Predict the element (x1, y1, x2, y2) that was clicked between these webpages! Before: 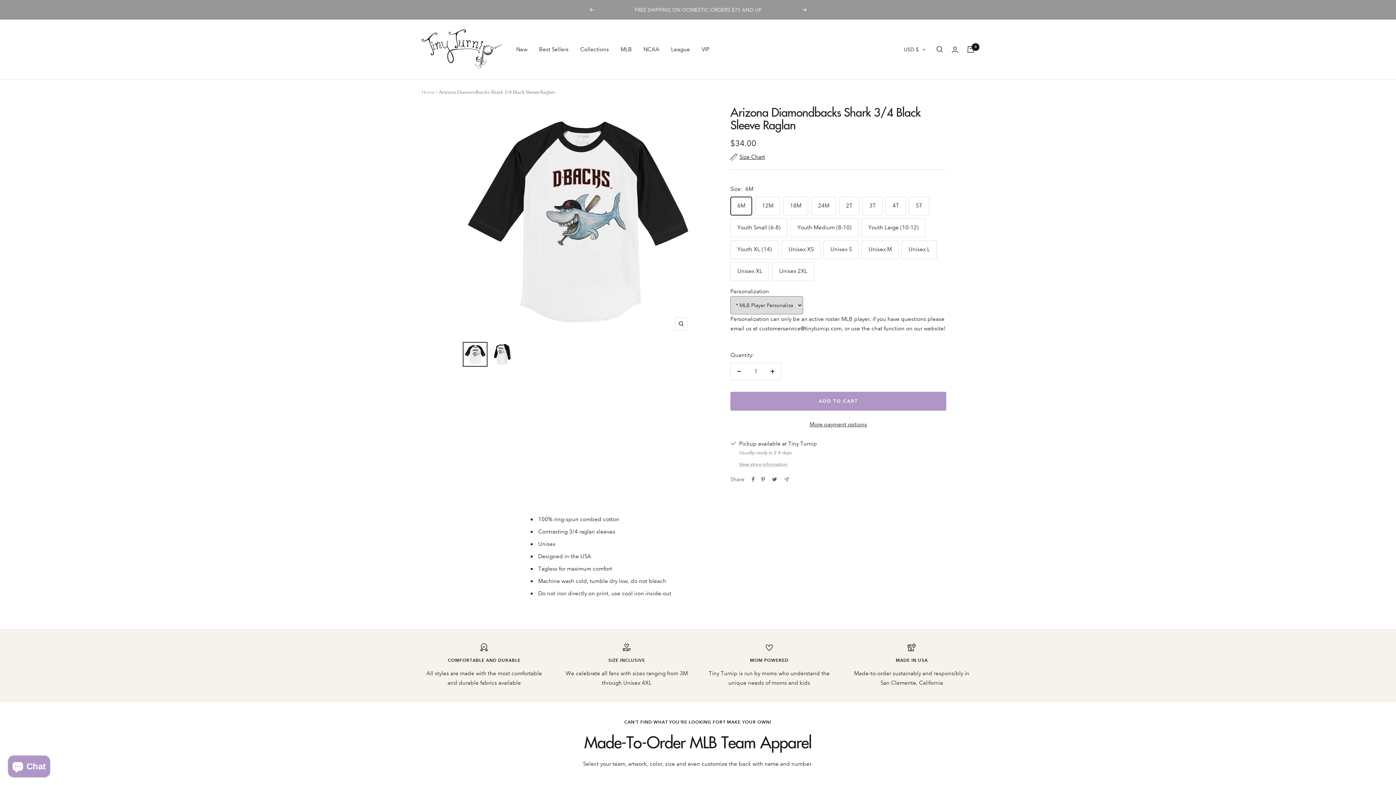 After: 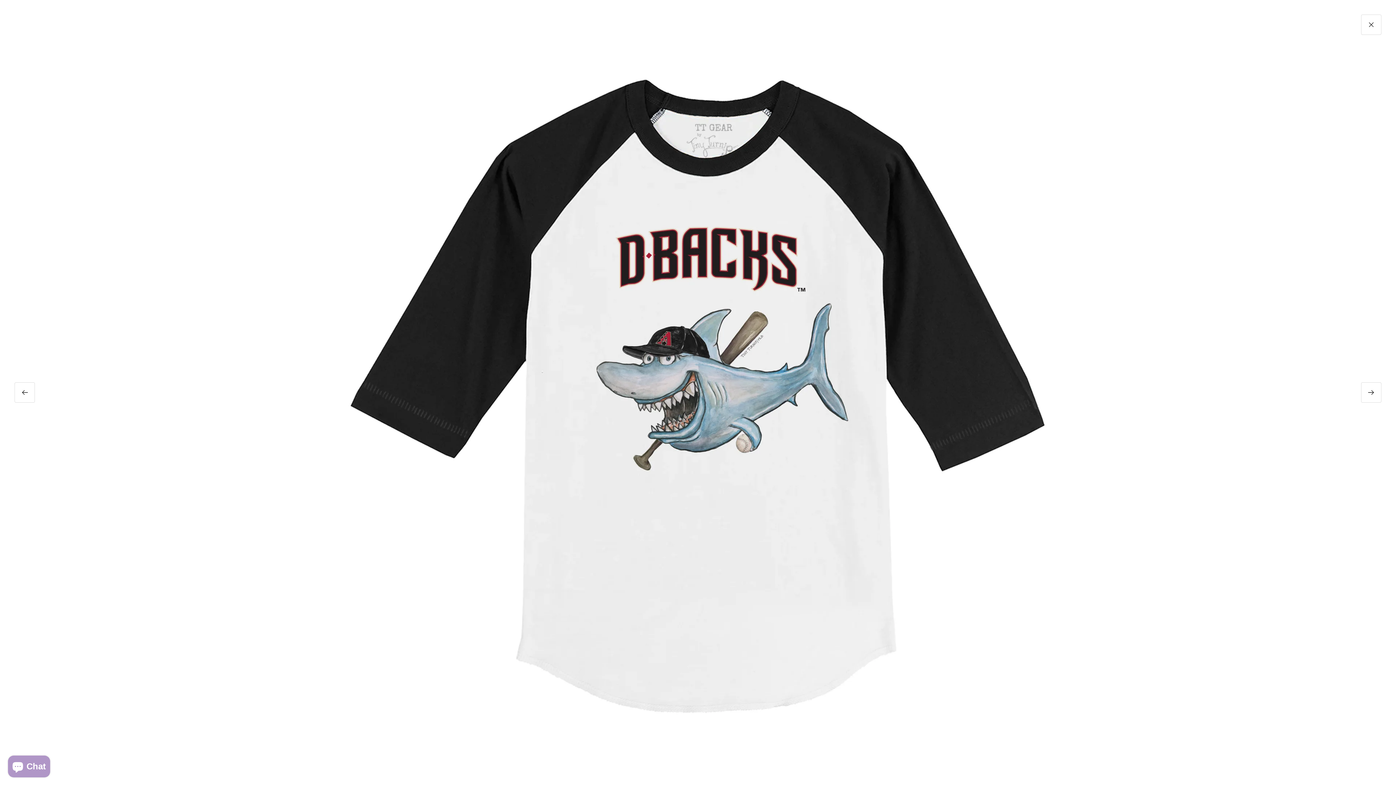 Action: bbox: (674, 317, 687, 330) label: Zoom